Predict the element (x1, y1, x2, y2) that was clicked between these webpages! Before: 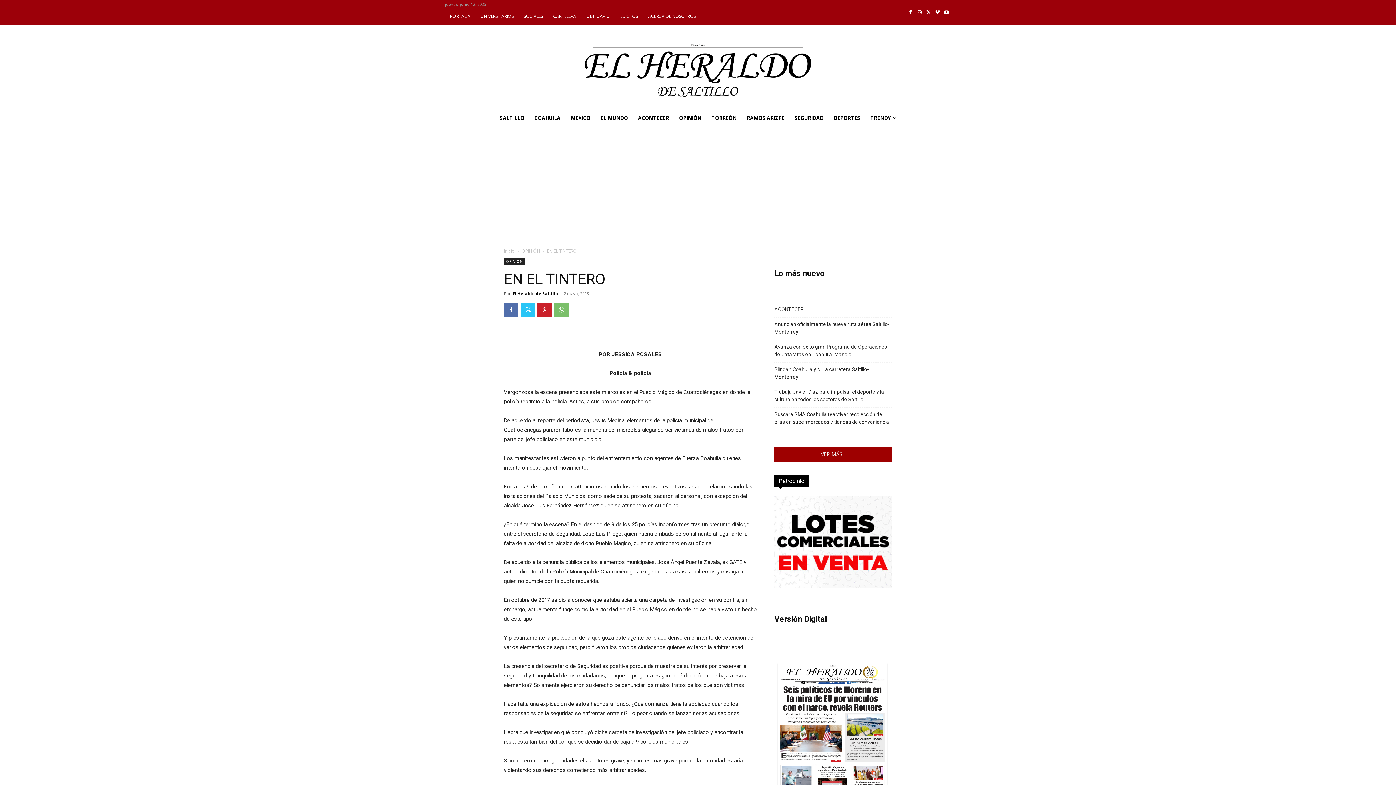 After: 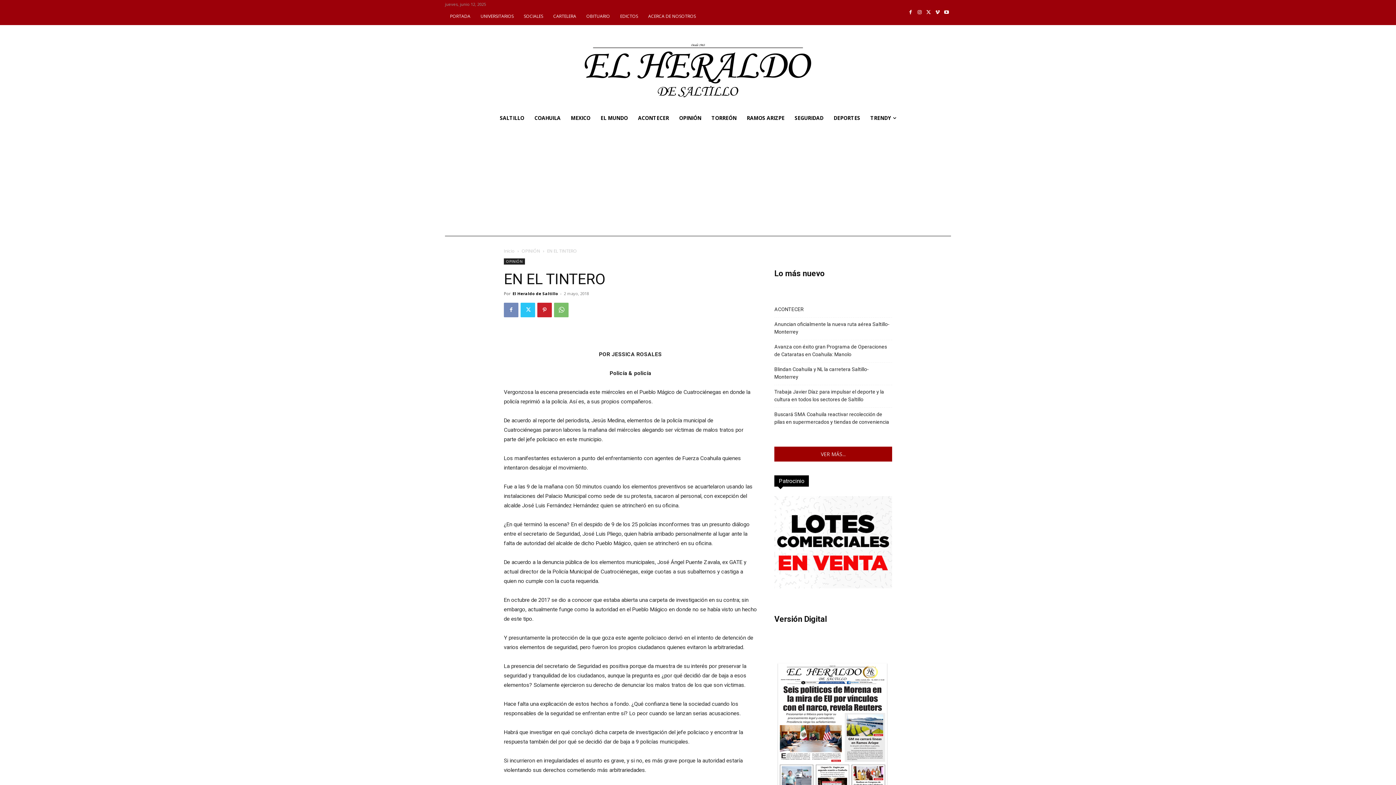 Action: bbox: (504, 302, 518, 317)